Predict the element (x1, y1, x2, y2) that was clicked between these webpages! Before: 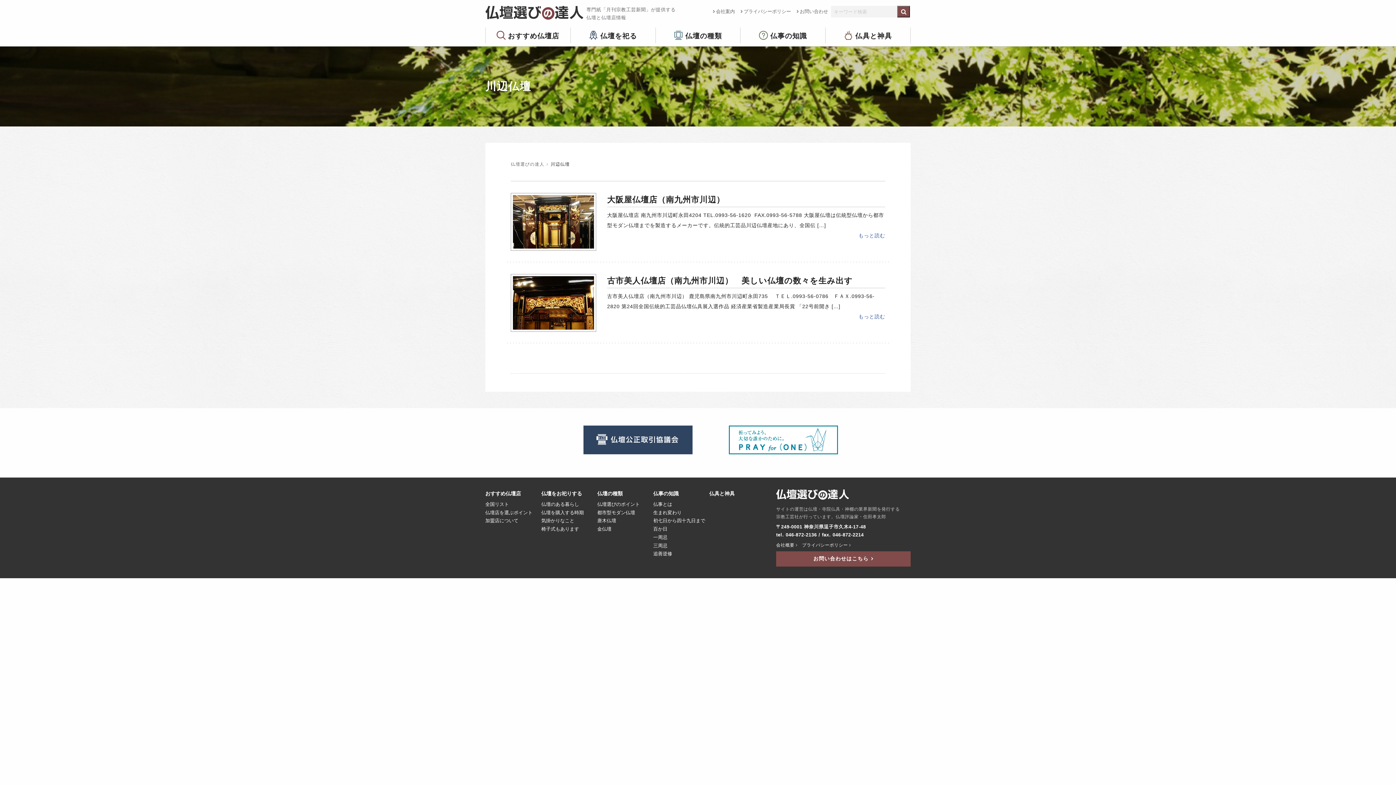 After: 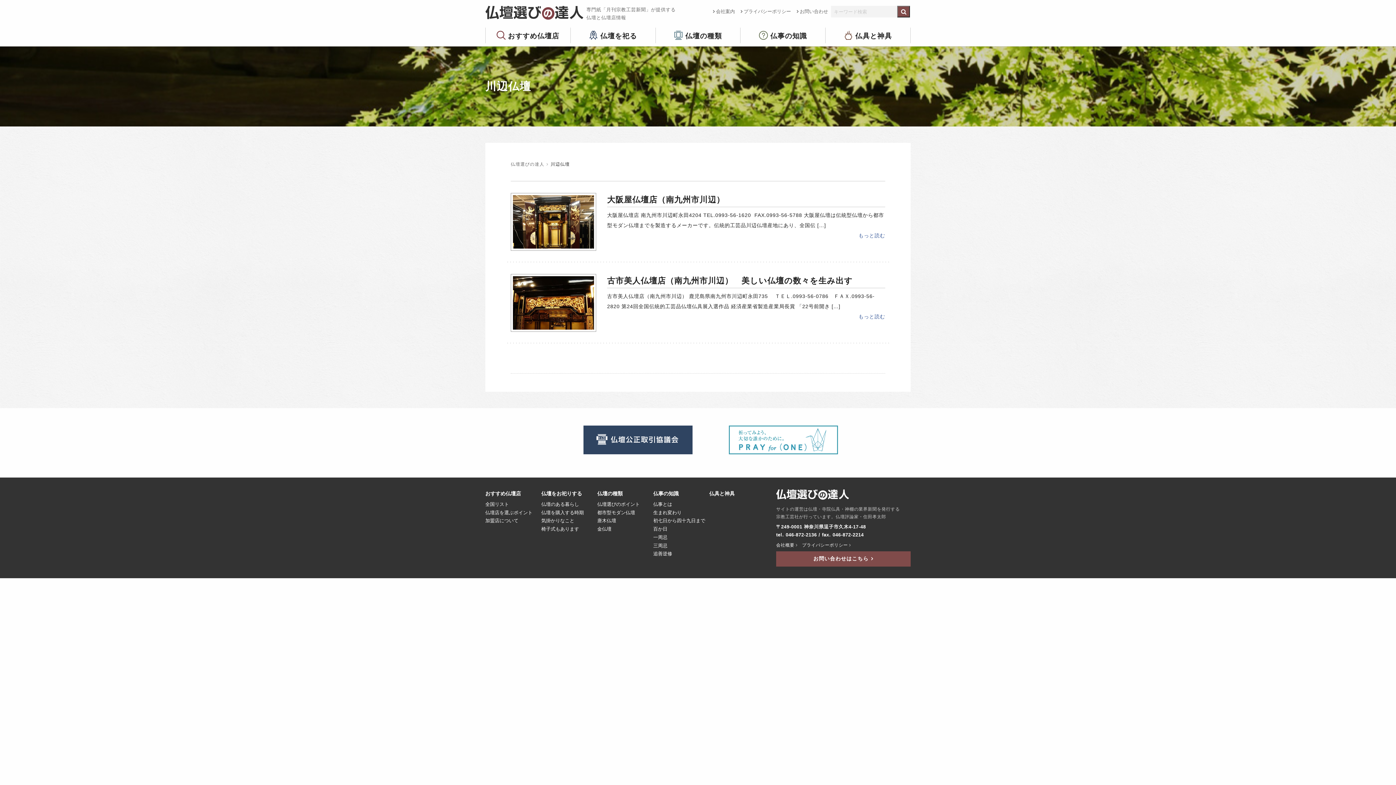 Action: bbox: (729, 425, 838, 454)